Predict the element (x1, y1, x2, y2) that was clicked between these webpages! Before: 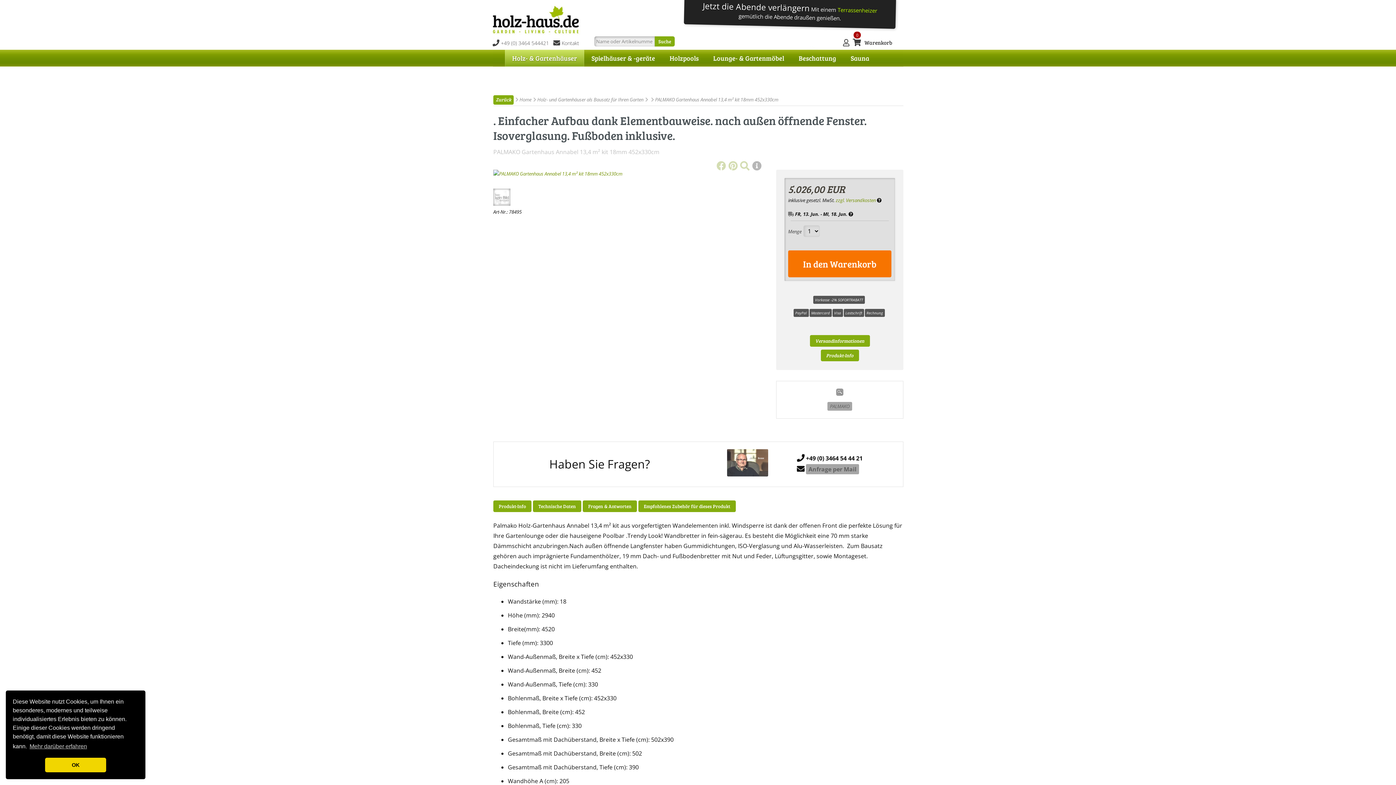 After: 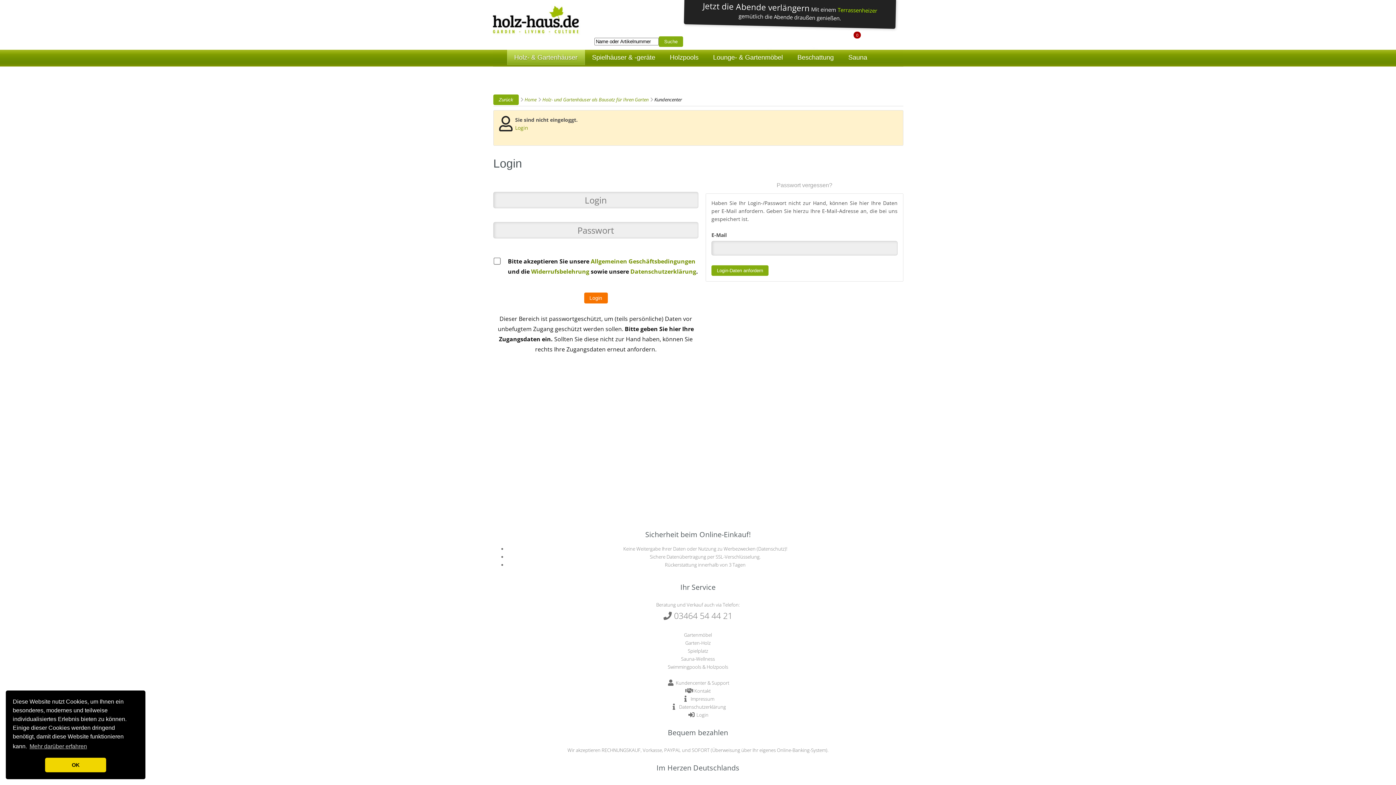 Action: bbox: (843, 39, 853, 46)